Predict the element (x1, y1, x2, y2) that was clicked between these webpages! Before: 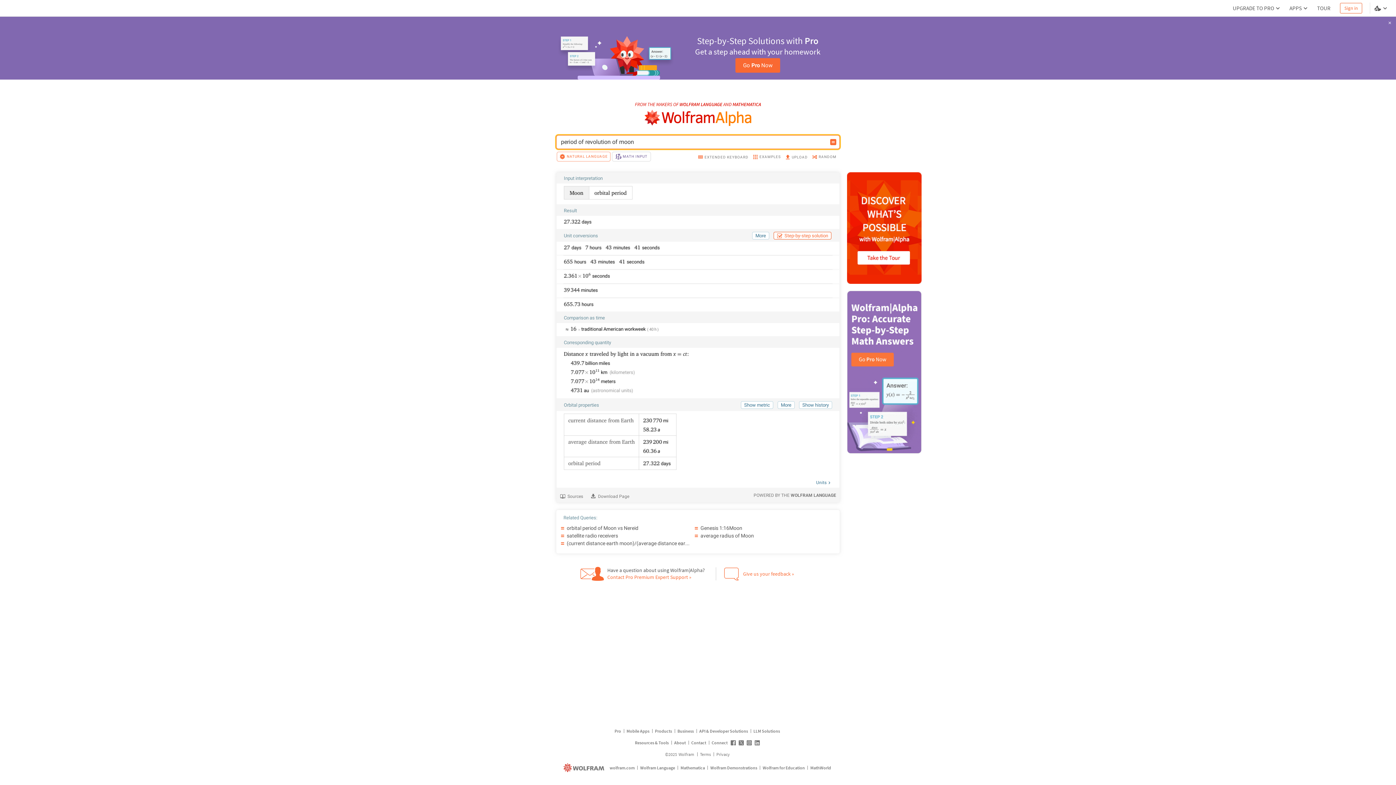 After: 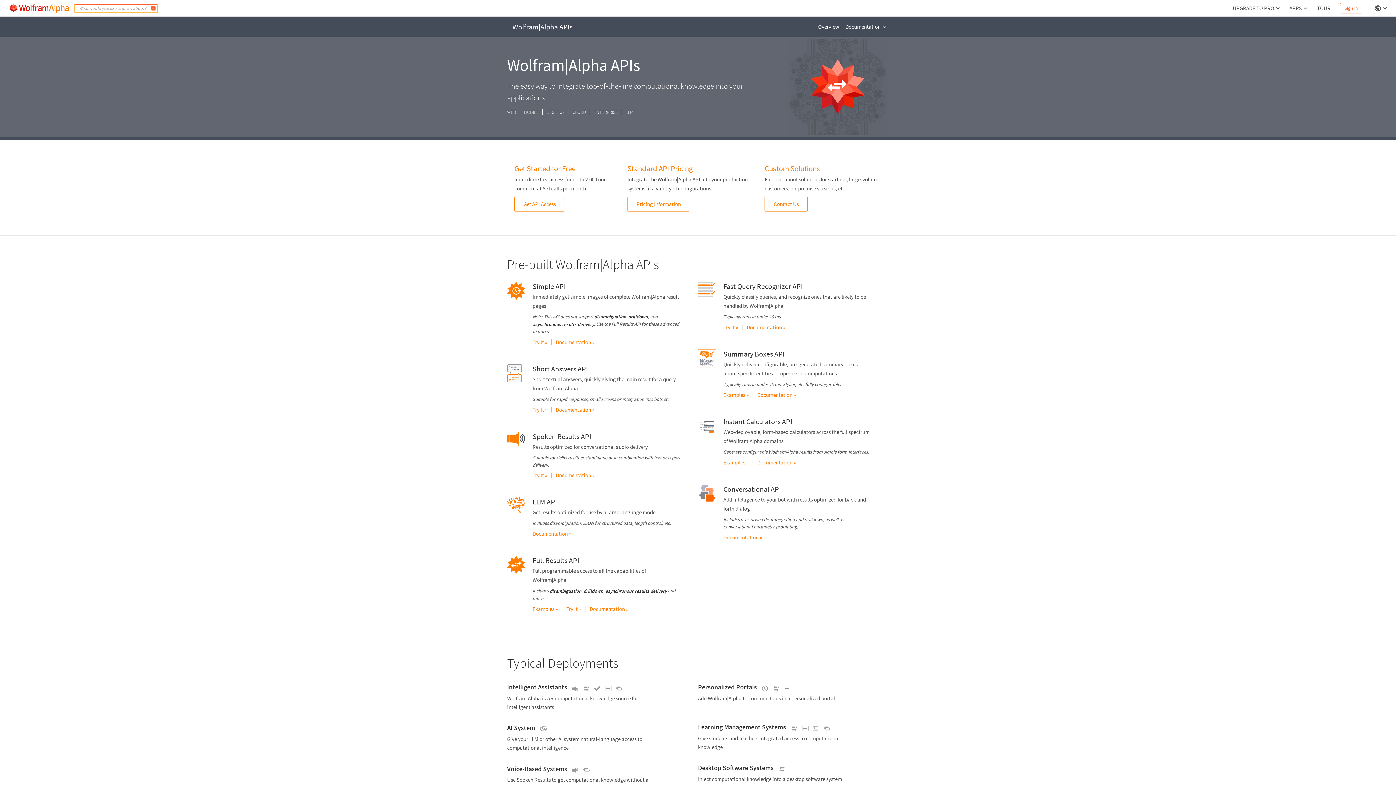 Action: bbox: (698, 727, 749, 735) label: API & Developer Solutions